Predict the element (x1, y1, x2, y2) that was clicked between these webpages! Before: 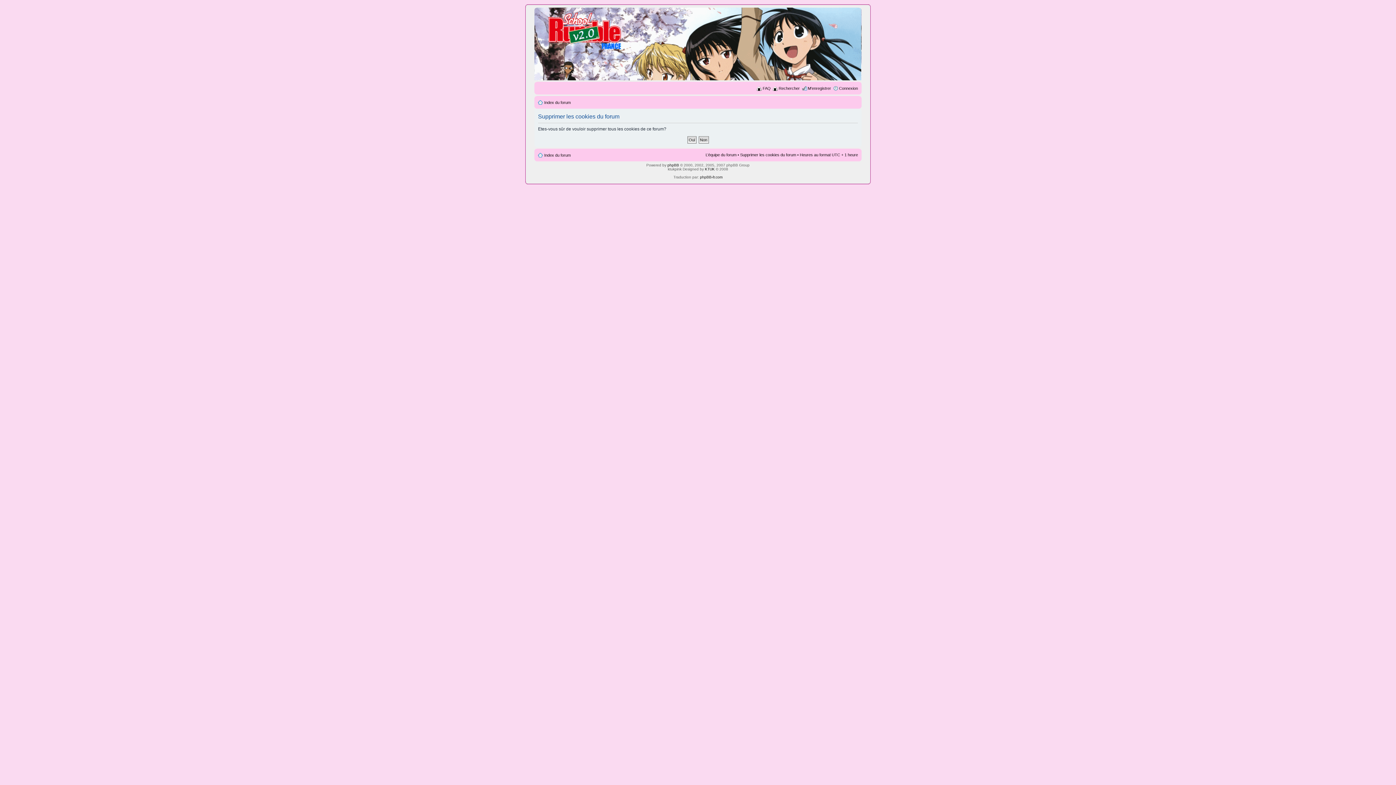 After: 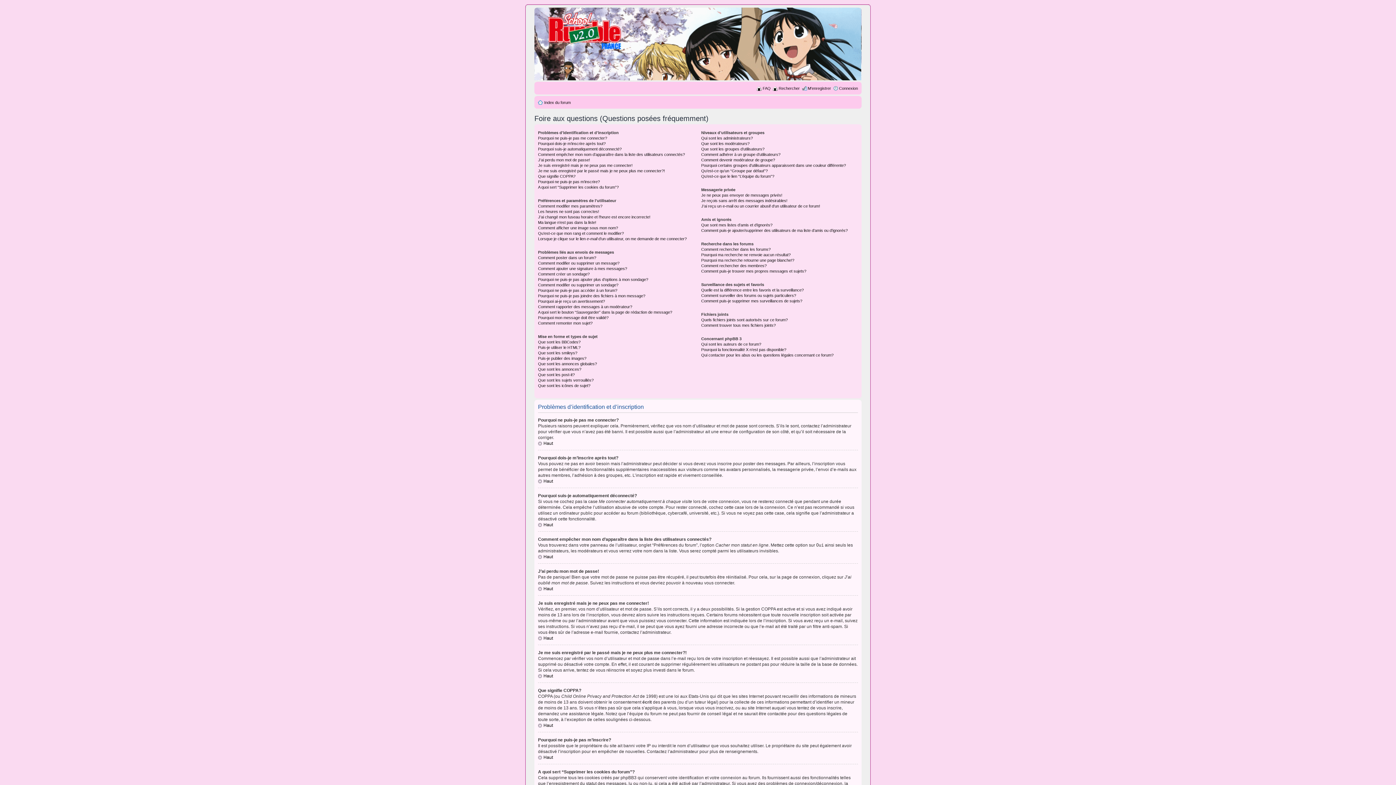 Action: bbox: (762, 86, 770, 90) label: FAQ